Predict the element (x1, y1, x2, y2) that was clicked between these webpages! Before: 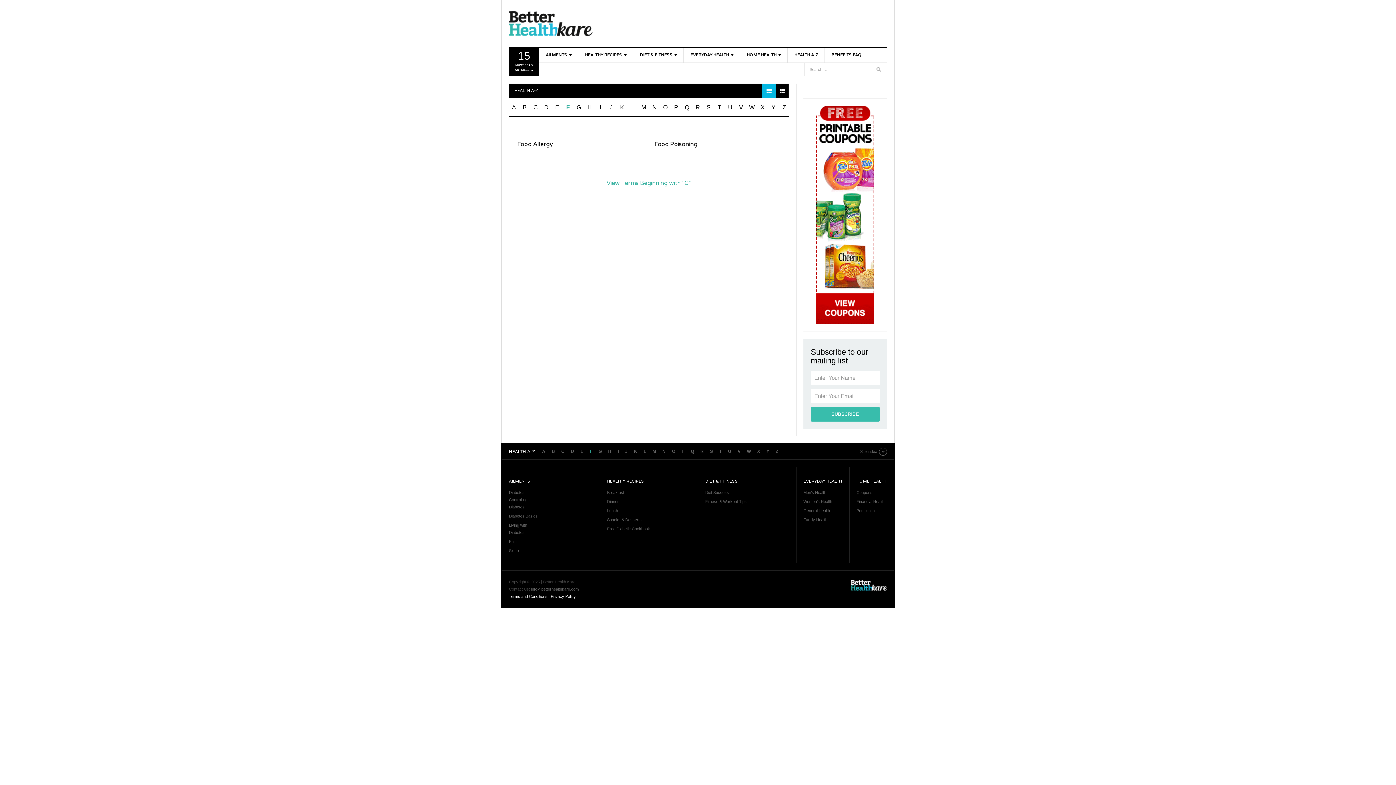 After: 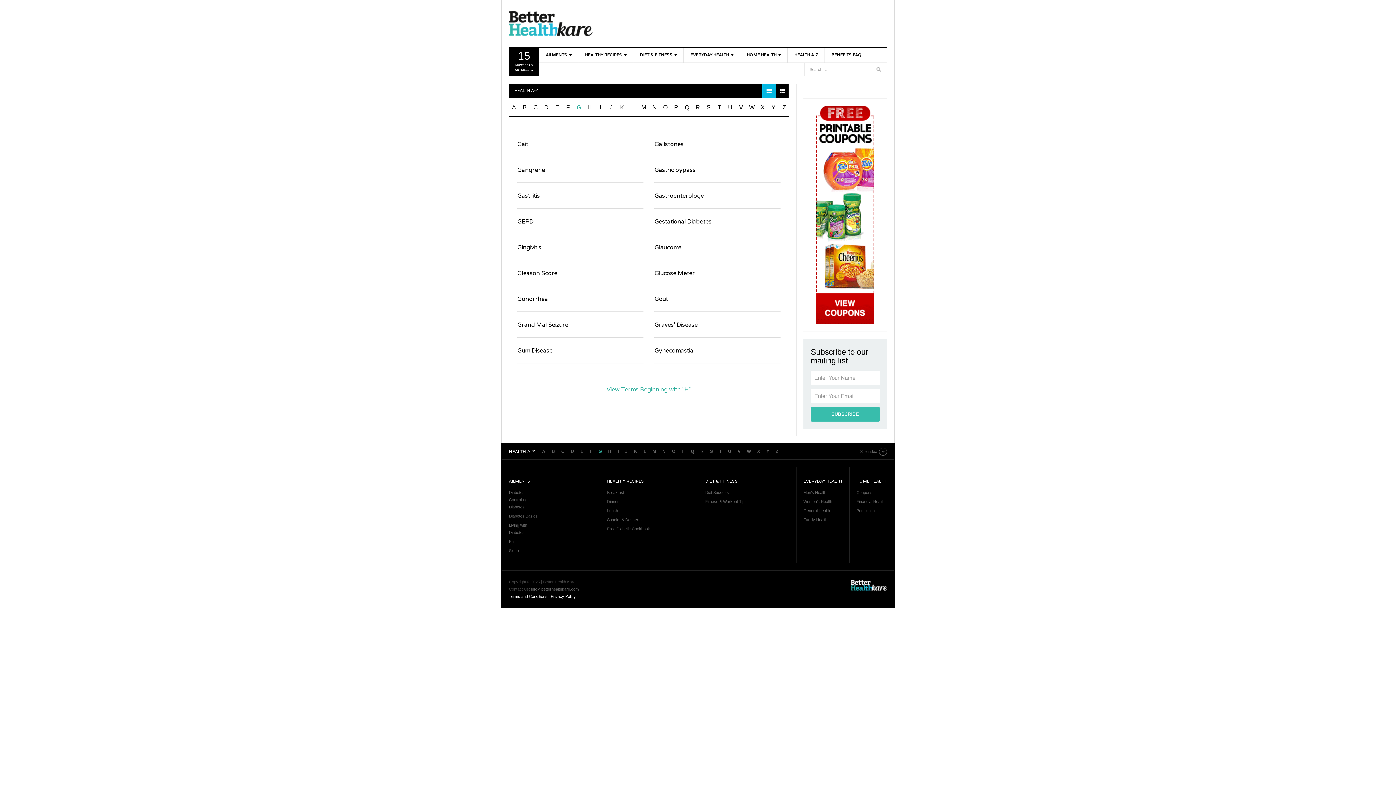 Action: label: G bbox: (595, 448, 604, 455)